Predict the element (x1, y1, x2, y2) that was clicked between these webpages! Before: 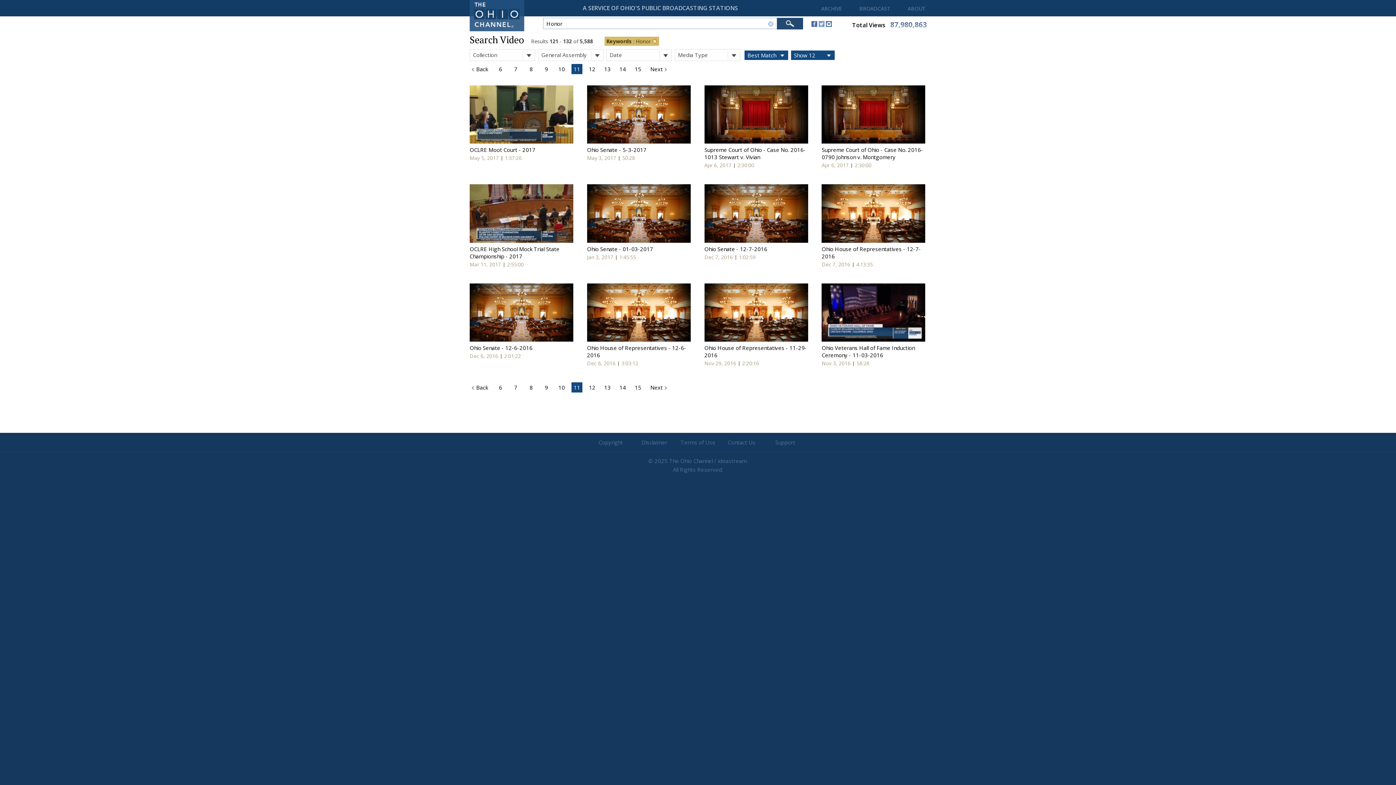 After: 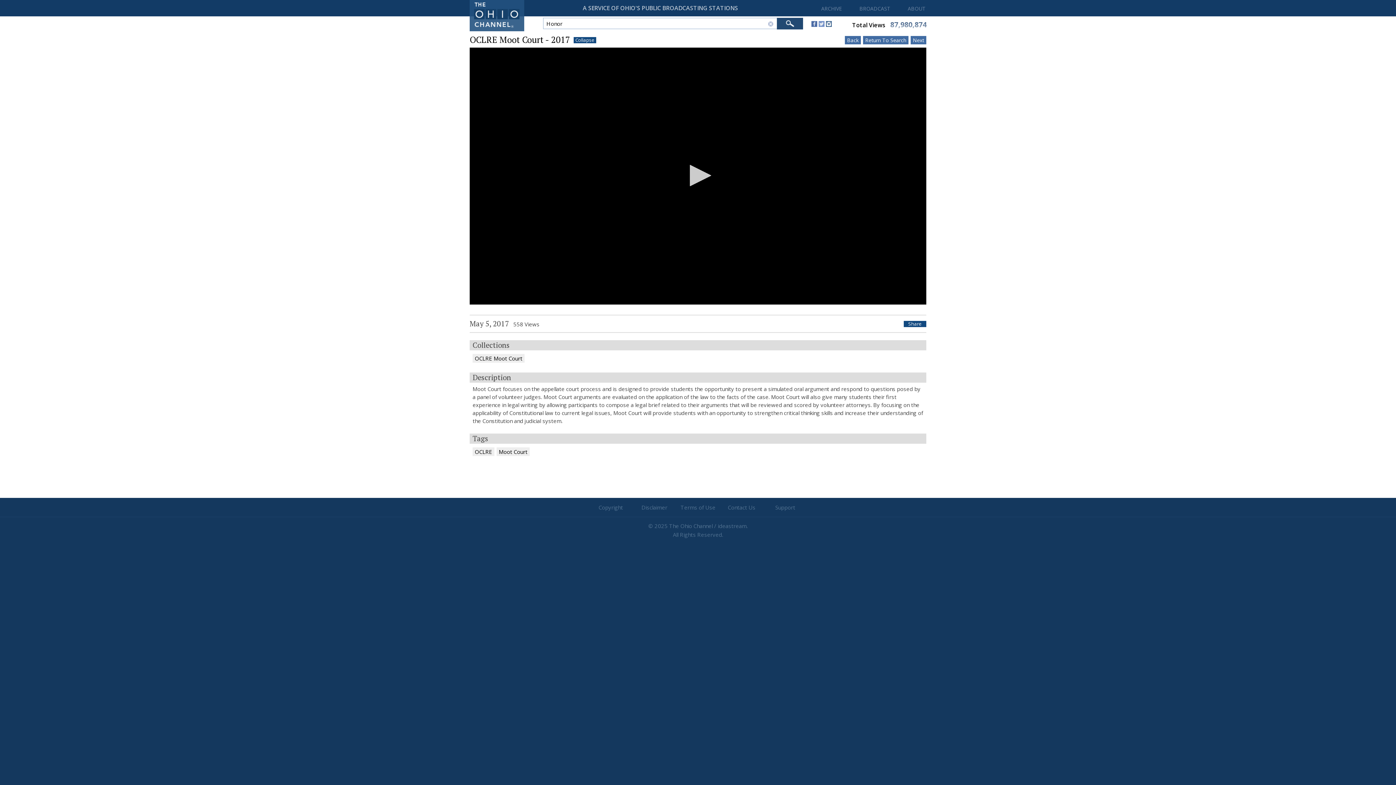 Action: bbox: (469, 146, 535, 153) label: OCLRE Moot Court - 2017